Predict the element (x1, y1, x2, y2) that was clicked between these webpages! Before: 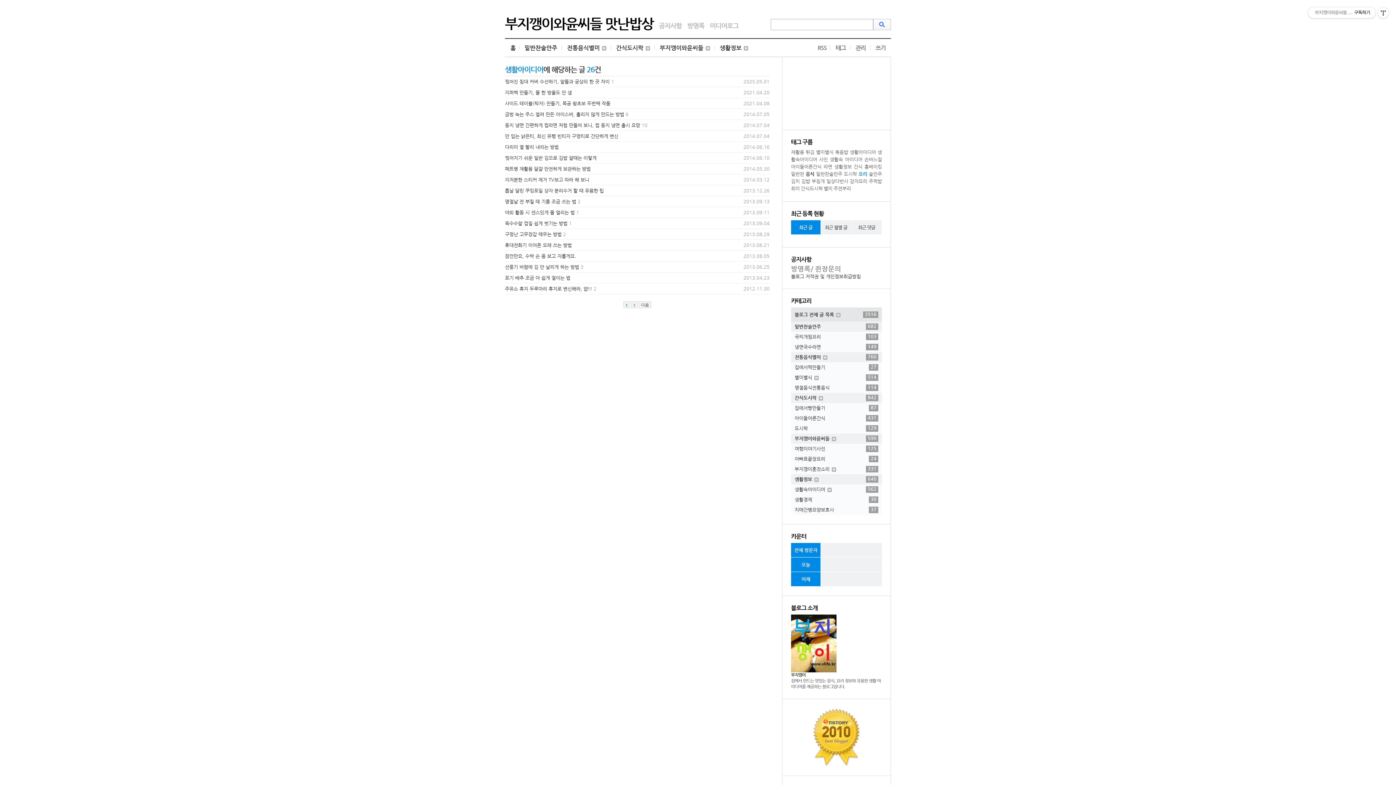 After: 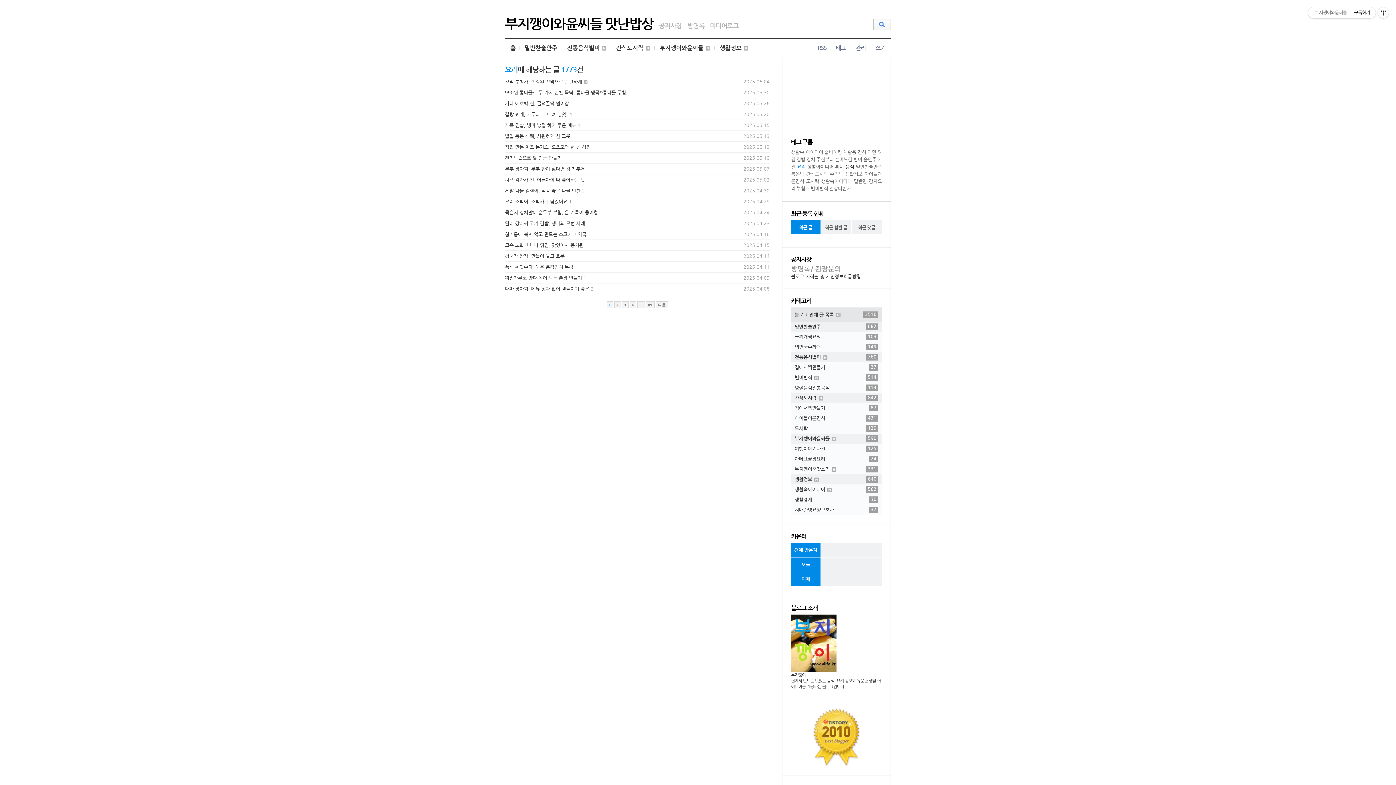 Action: label: 요리 bbox: (858, 171, 867, 176)